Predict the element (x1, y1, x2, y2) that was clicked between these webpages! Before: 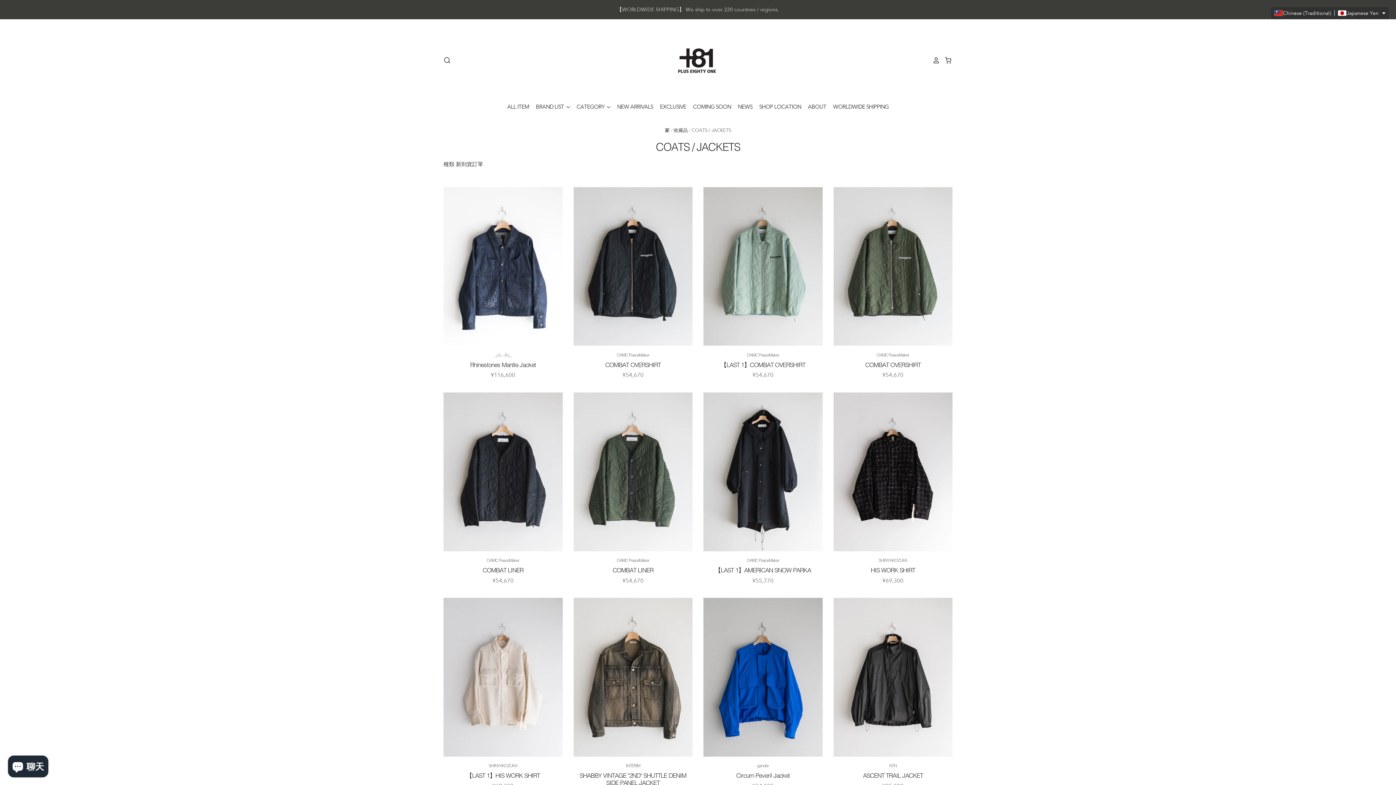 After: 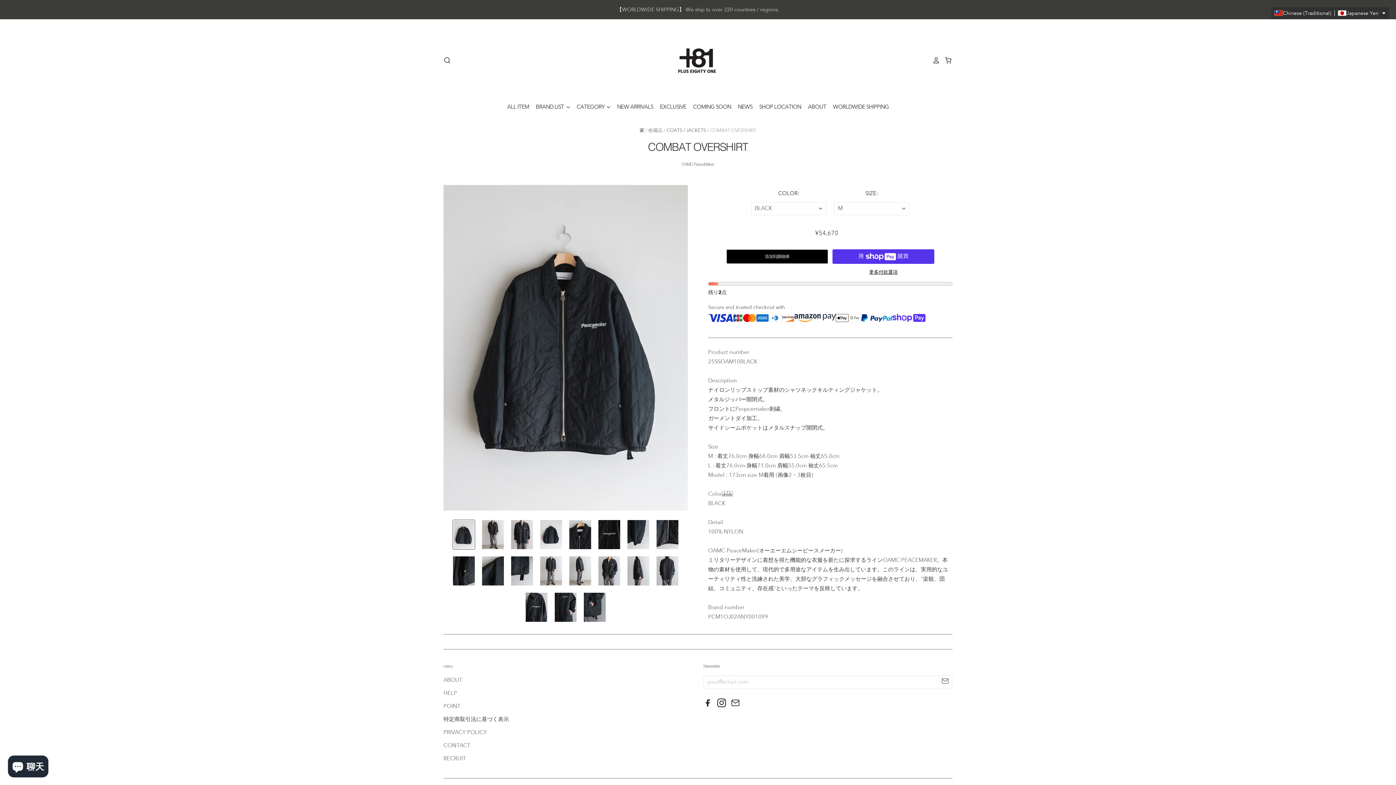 Action: label: COMBAT OVERSHIRT bbox: (605, 360, 660, 368)